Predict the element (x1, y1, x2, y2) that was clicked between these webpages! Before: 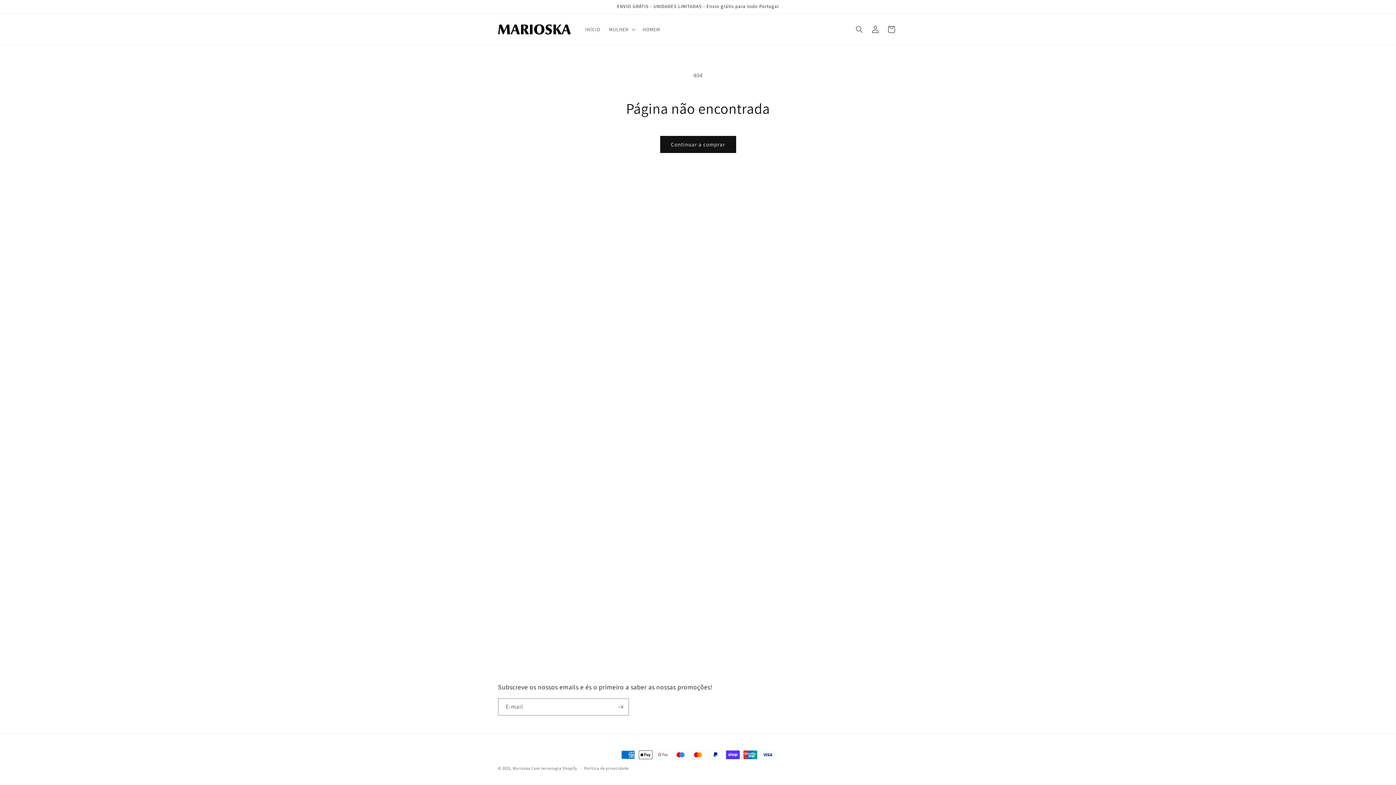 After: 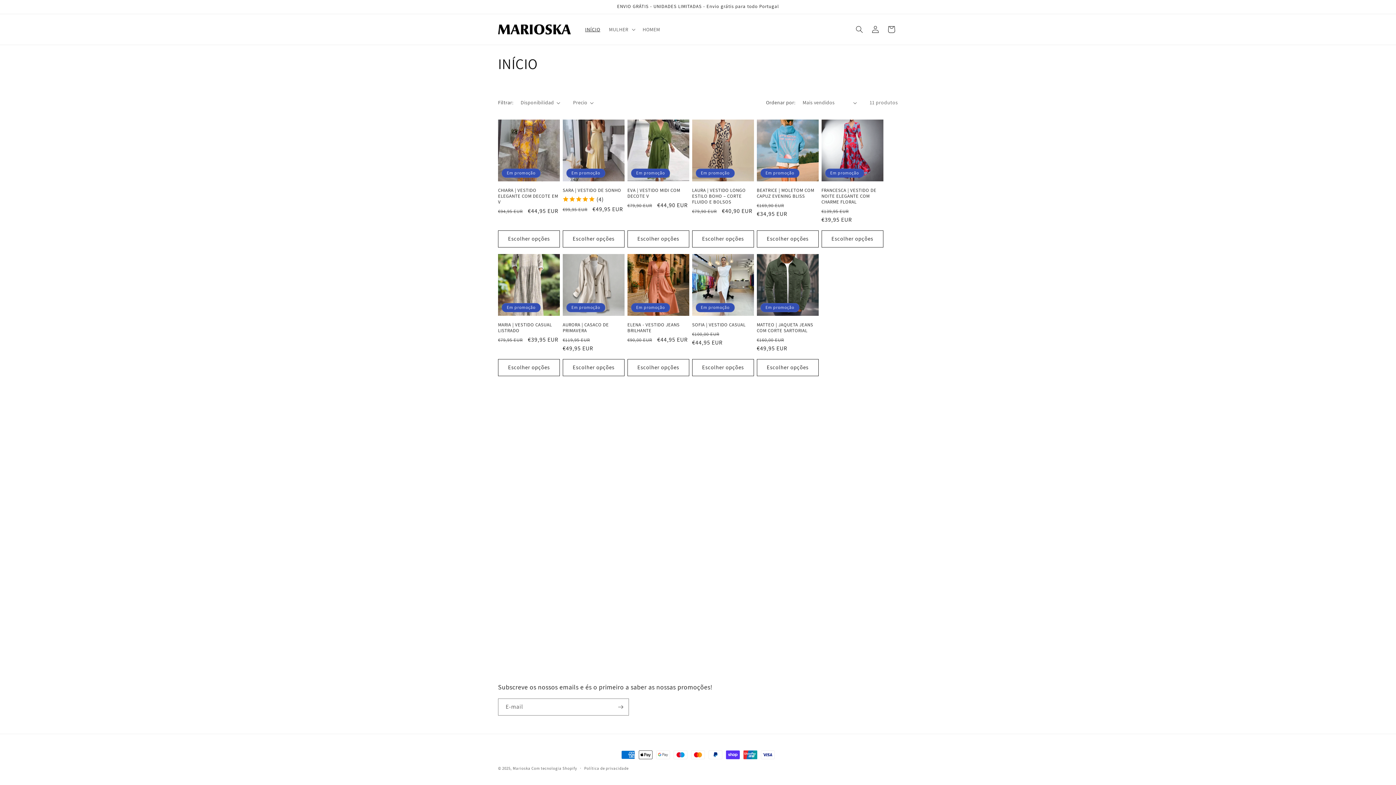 Action: bbox: (580, 21, 604, 37) label: INÍCIO